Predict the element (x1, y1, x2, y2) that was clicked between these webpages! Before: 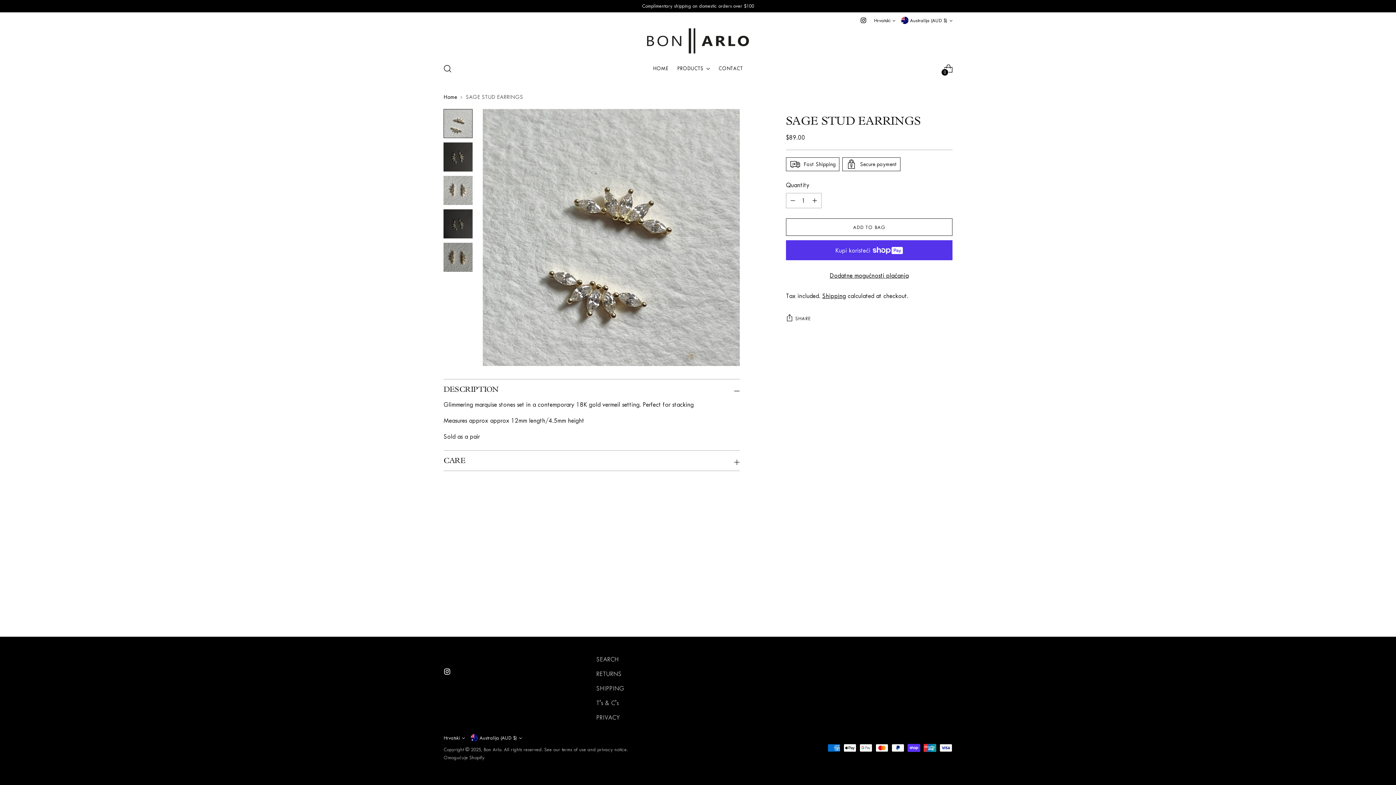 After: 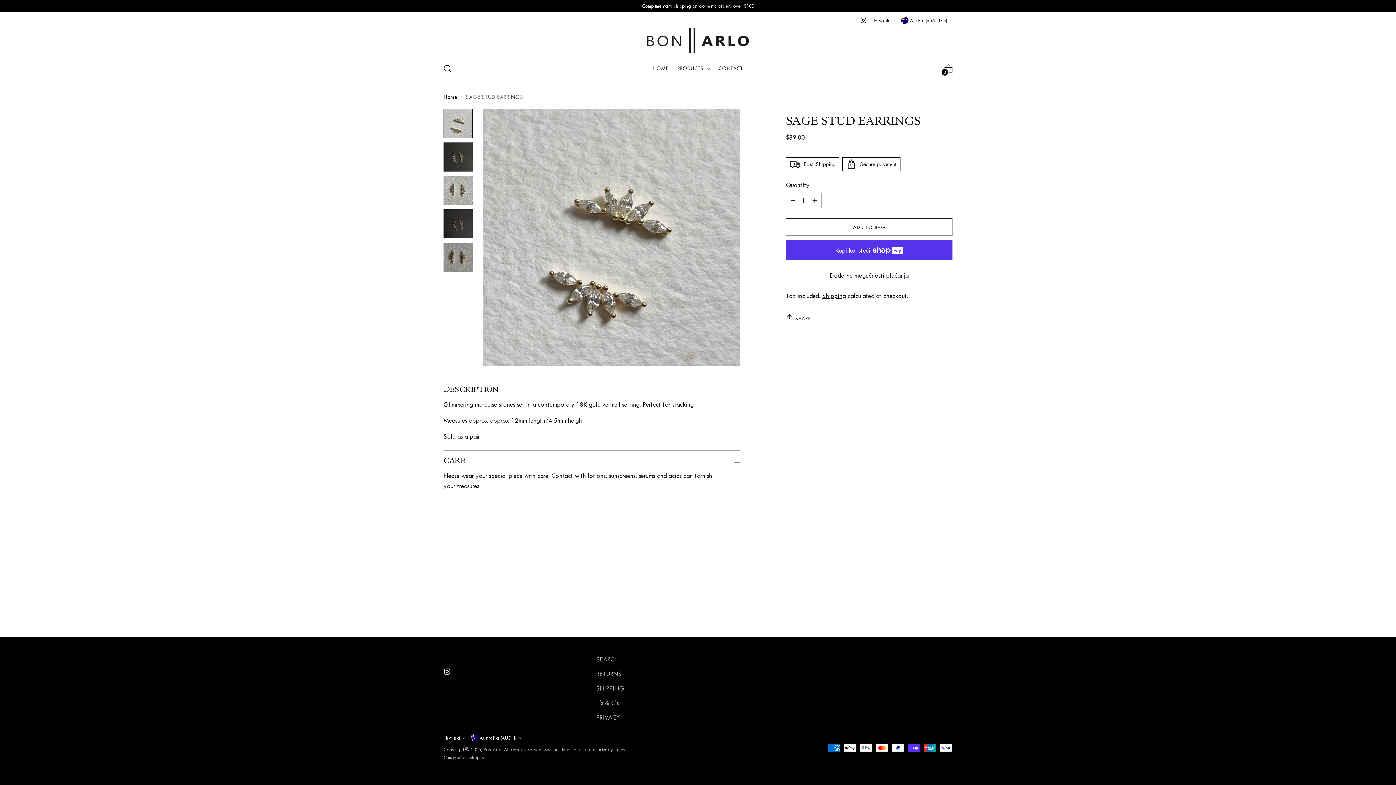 Action: bbox: (443, 450, 739, 470) label: CARE